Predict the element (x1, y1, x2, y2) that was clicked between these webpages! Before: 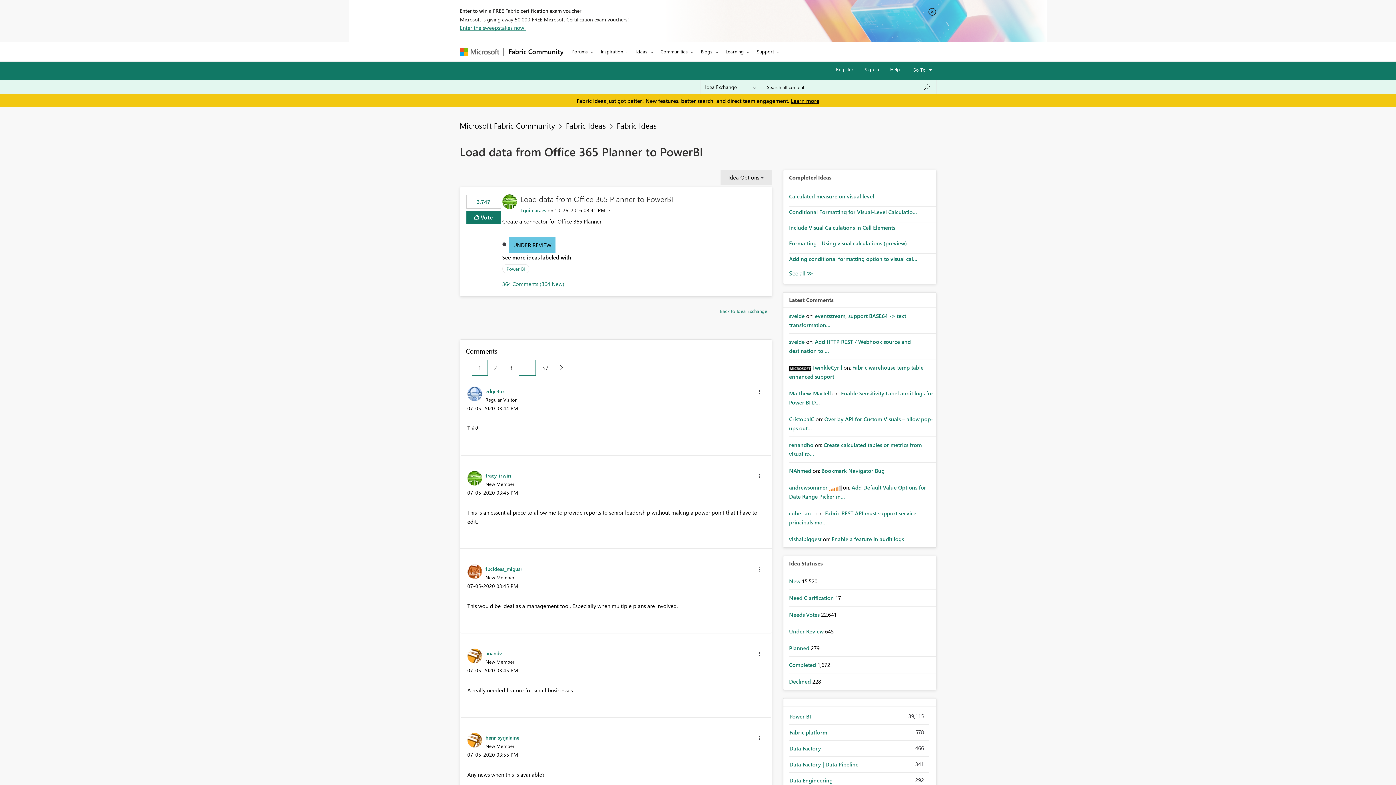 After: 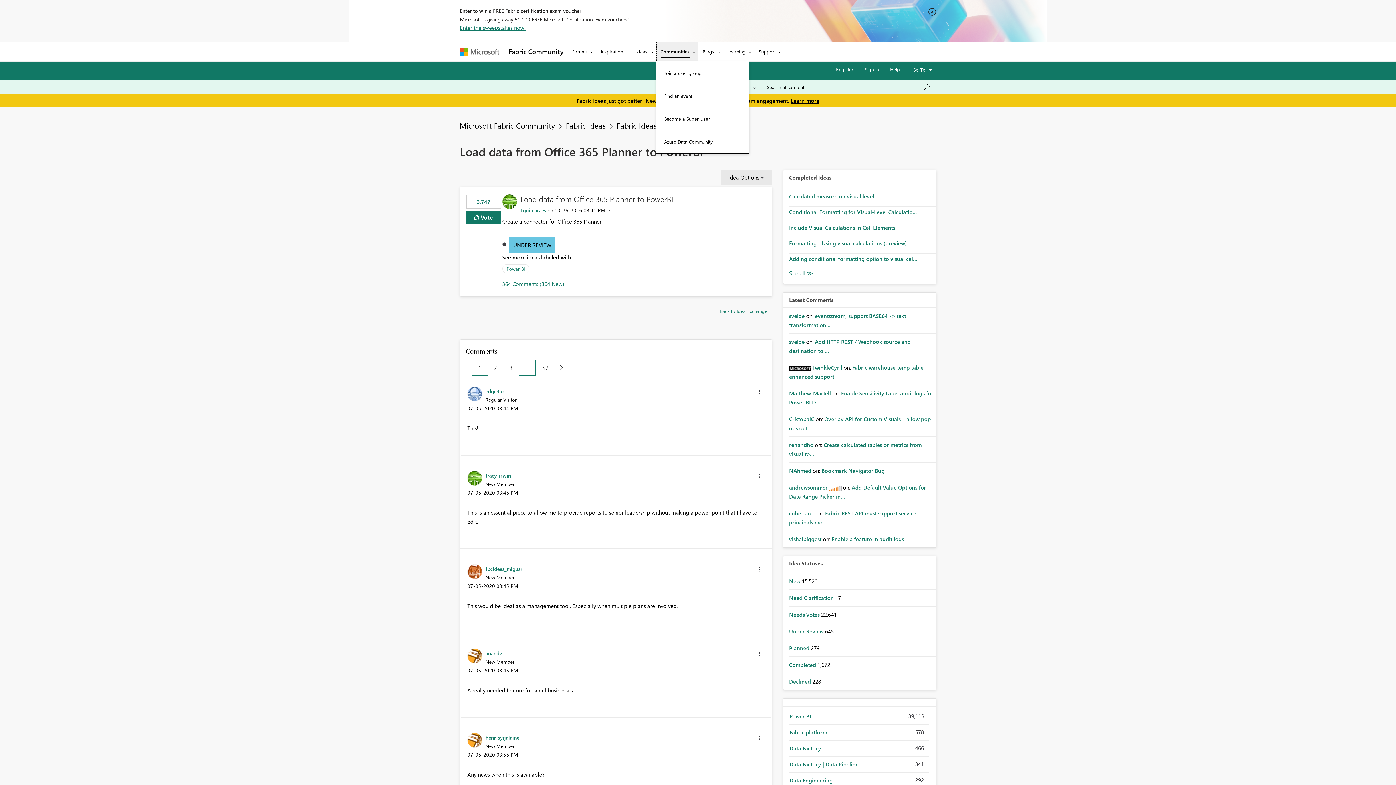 Action: label: Communities bbox: (656, 41, 696, 61)